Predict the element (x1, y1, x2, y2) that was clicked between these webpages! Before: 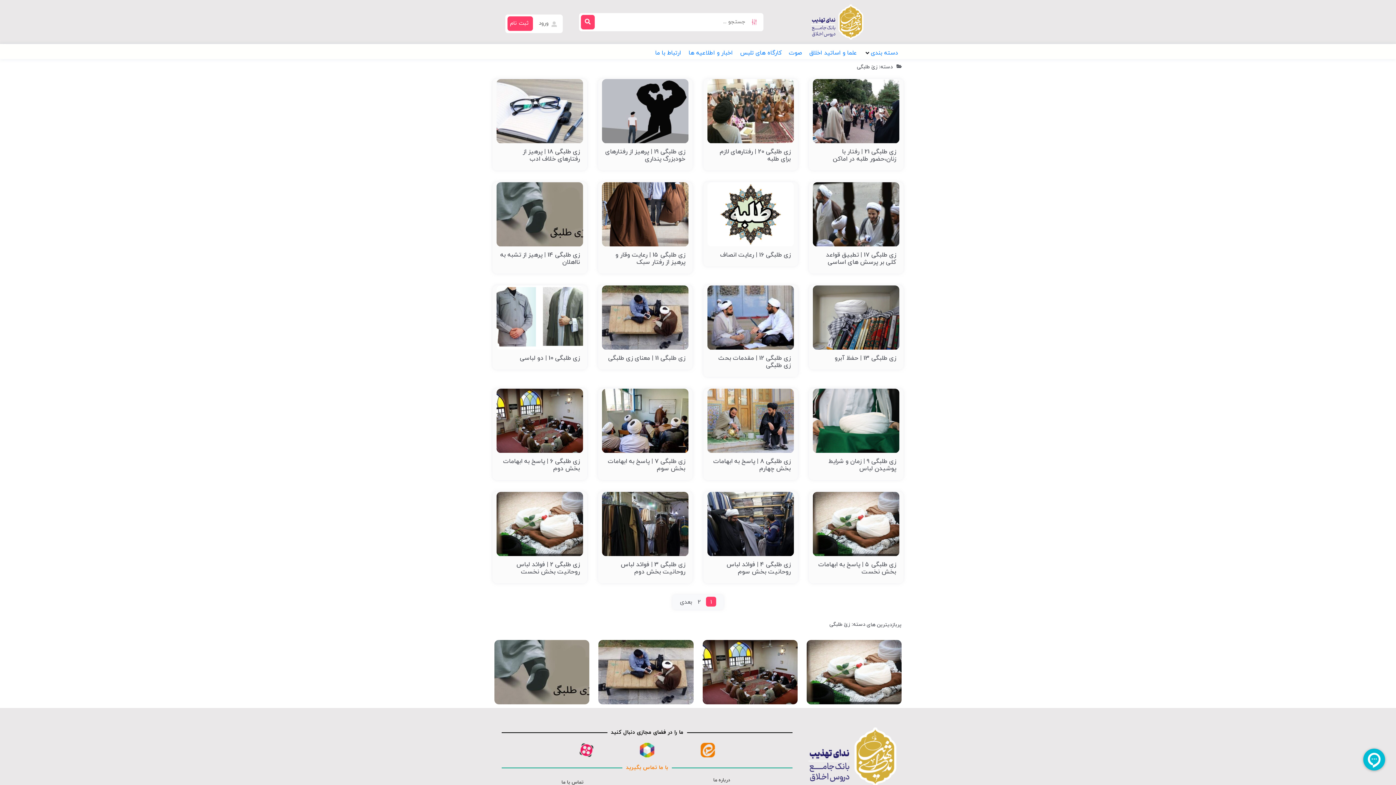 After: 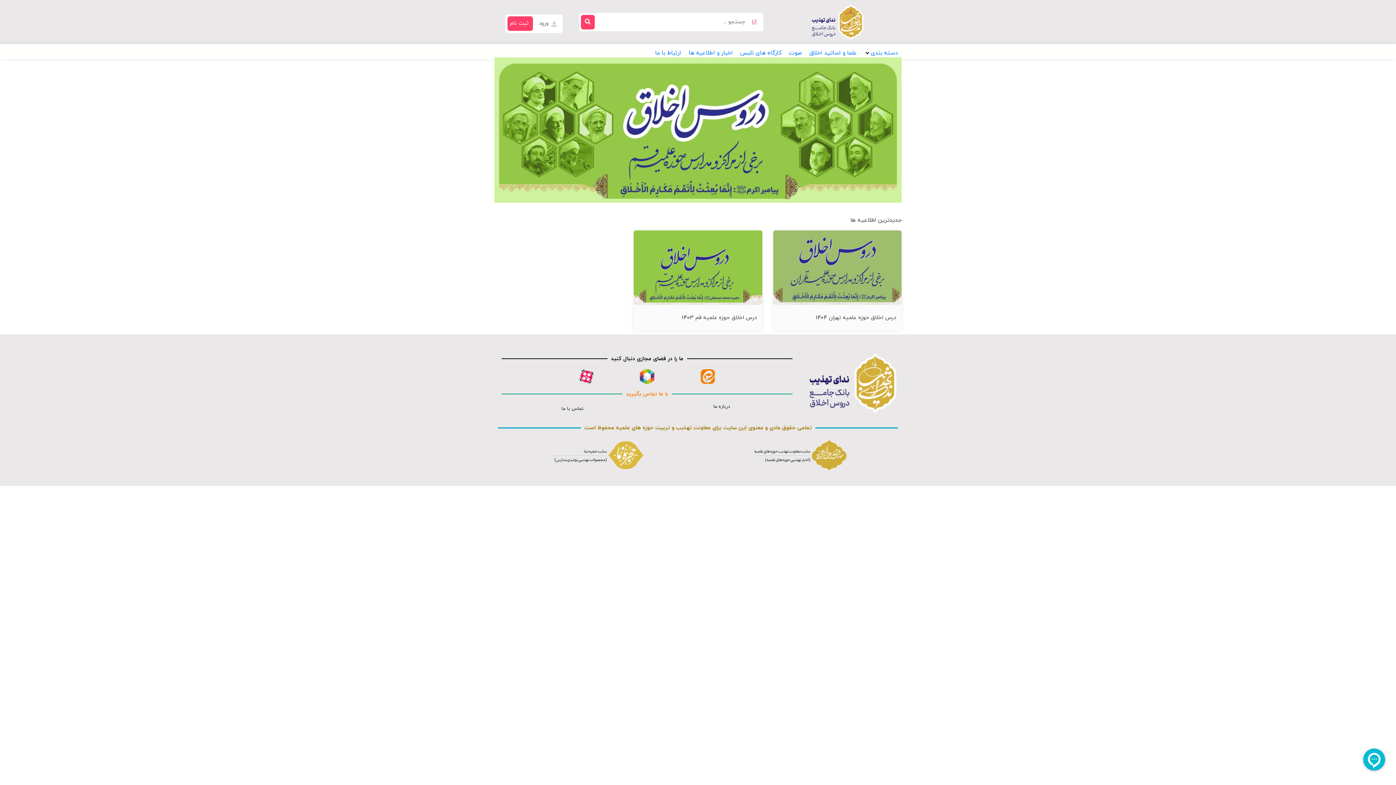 Action: label: اخبار و اطلاعیه ها bbox: (688, 48, 733, 57)